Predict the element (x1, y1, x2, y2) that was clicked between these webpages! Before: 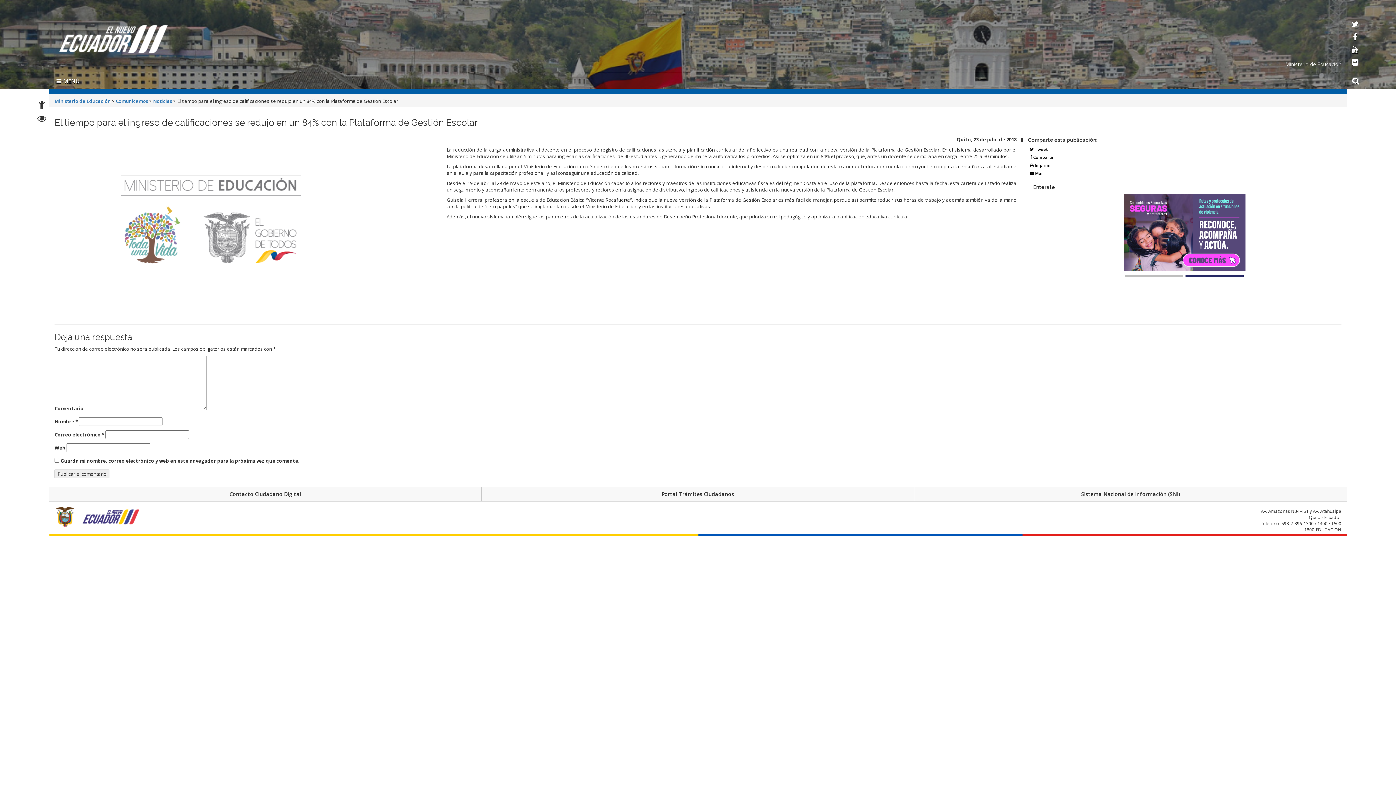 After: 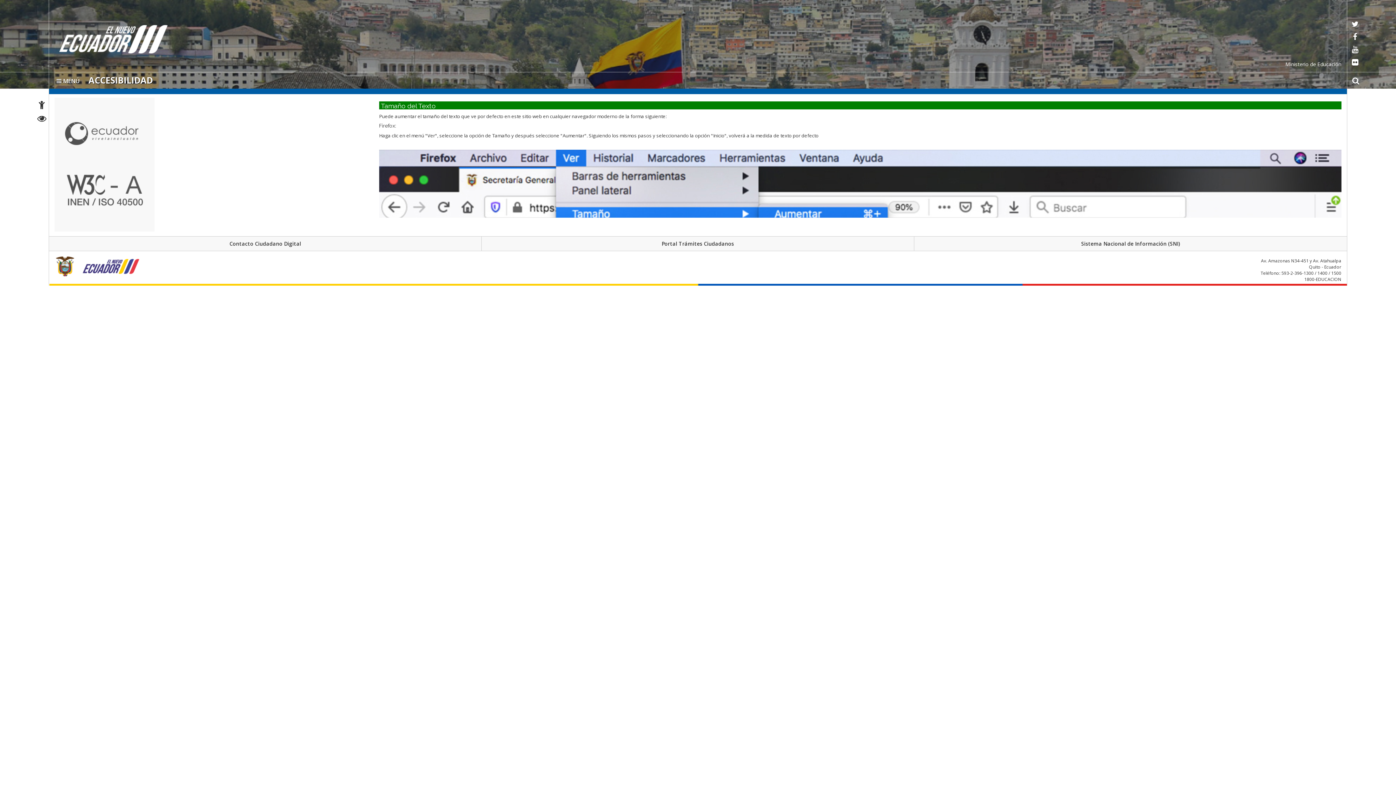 Action: label: Accesibilidad bbox: (38, 102, 45, 109)